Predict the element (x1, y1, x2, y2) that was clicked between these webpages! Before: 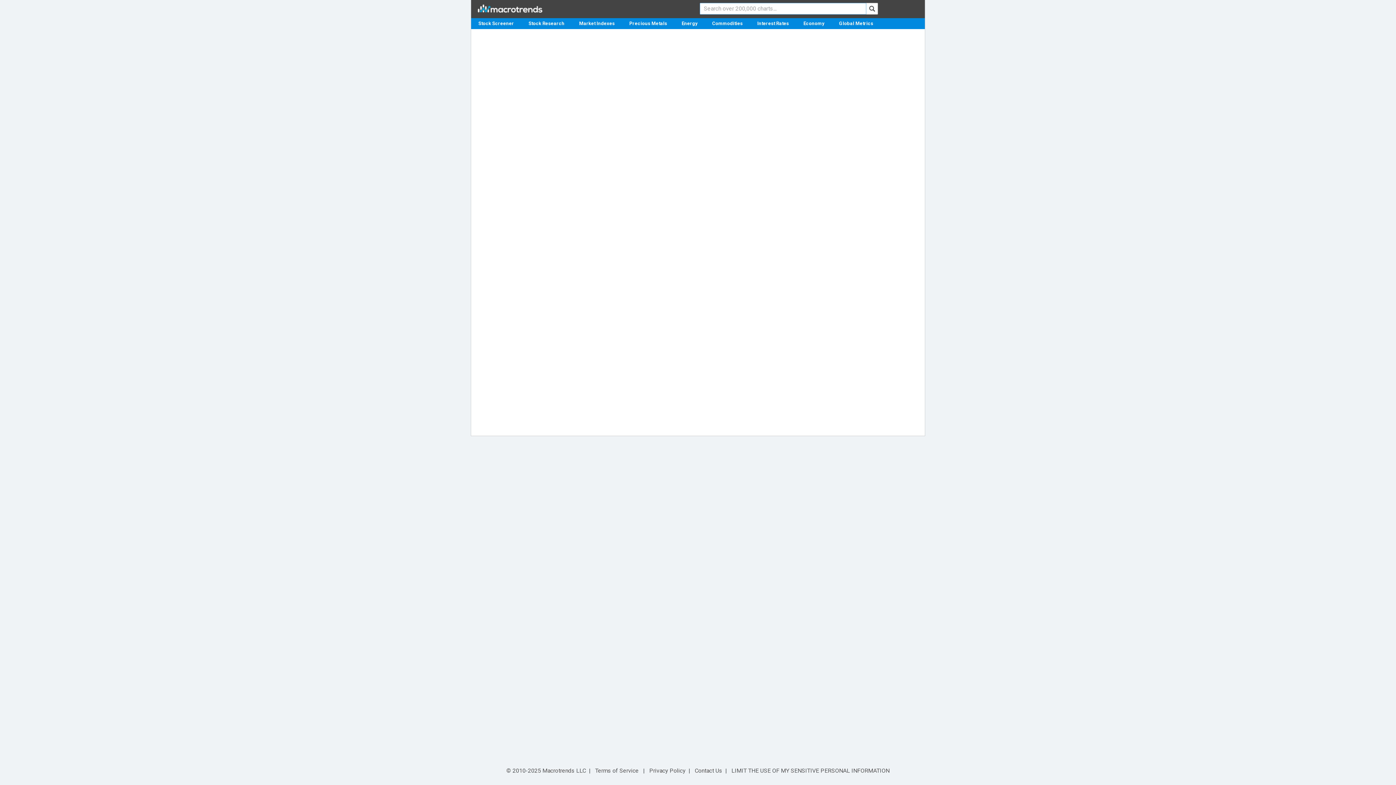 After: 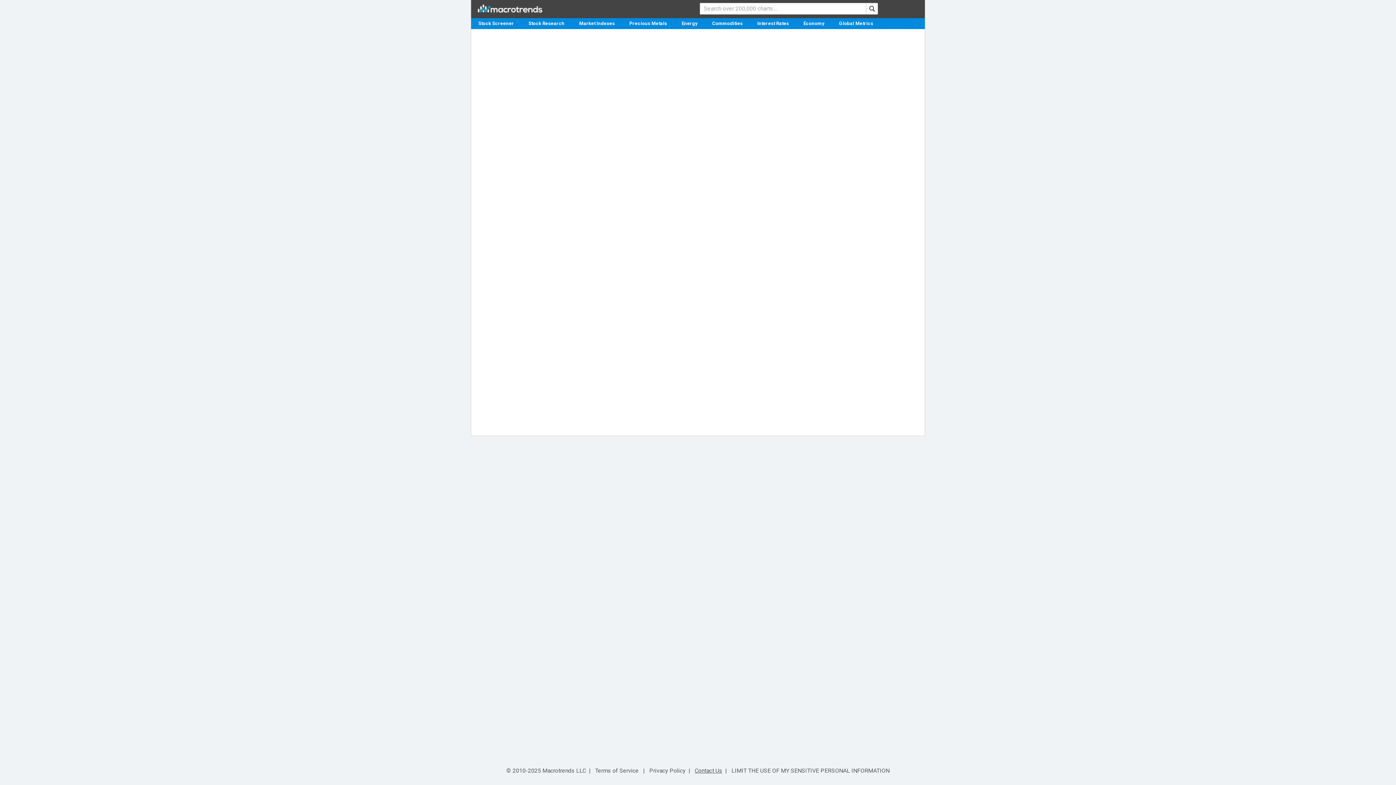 Action: bbox: (694, 767, 722, 774) label: Contact Us